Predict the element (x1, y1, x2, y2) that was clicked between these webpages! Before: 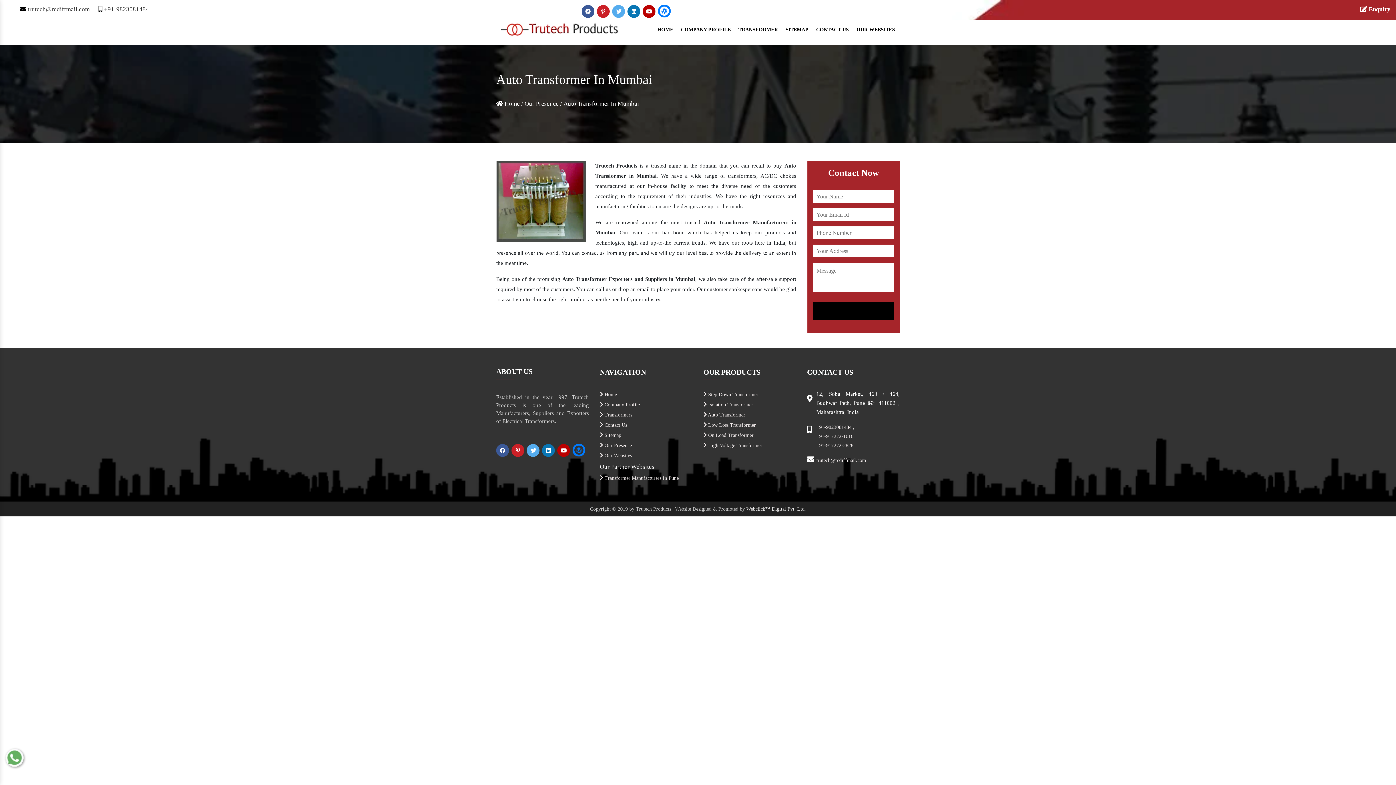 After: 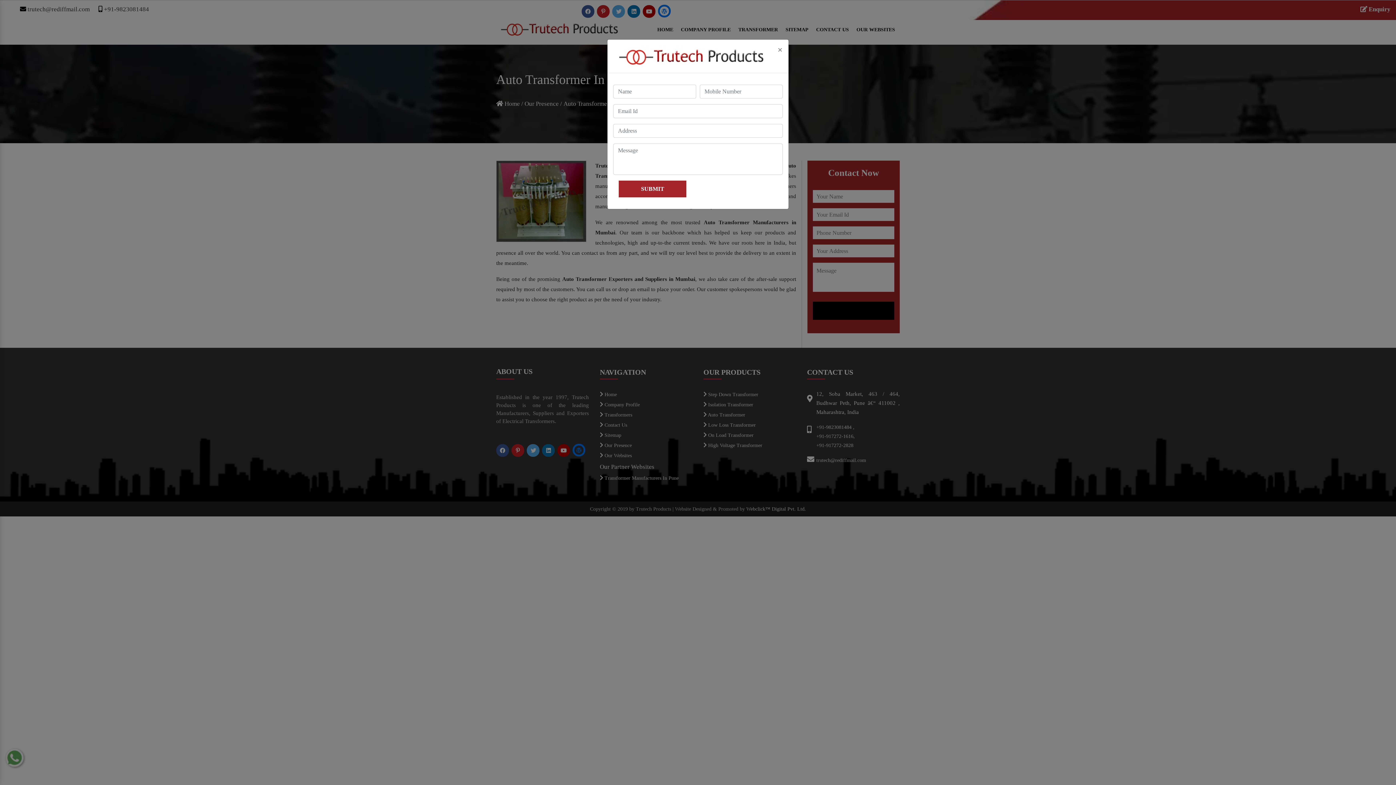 Action: label:  Enquiry bbox: (1360, 3, 1390, 15)